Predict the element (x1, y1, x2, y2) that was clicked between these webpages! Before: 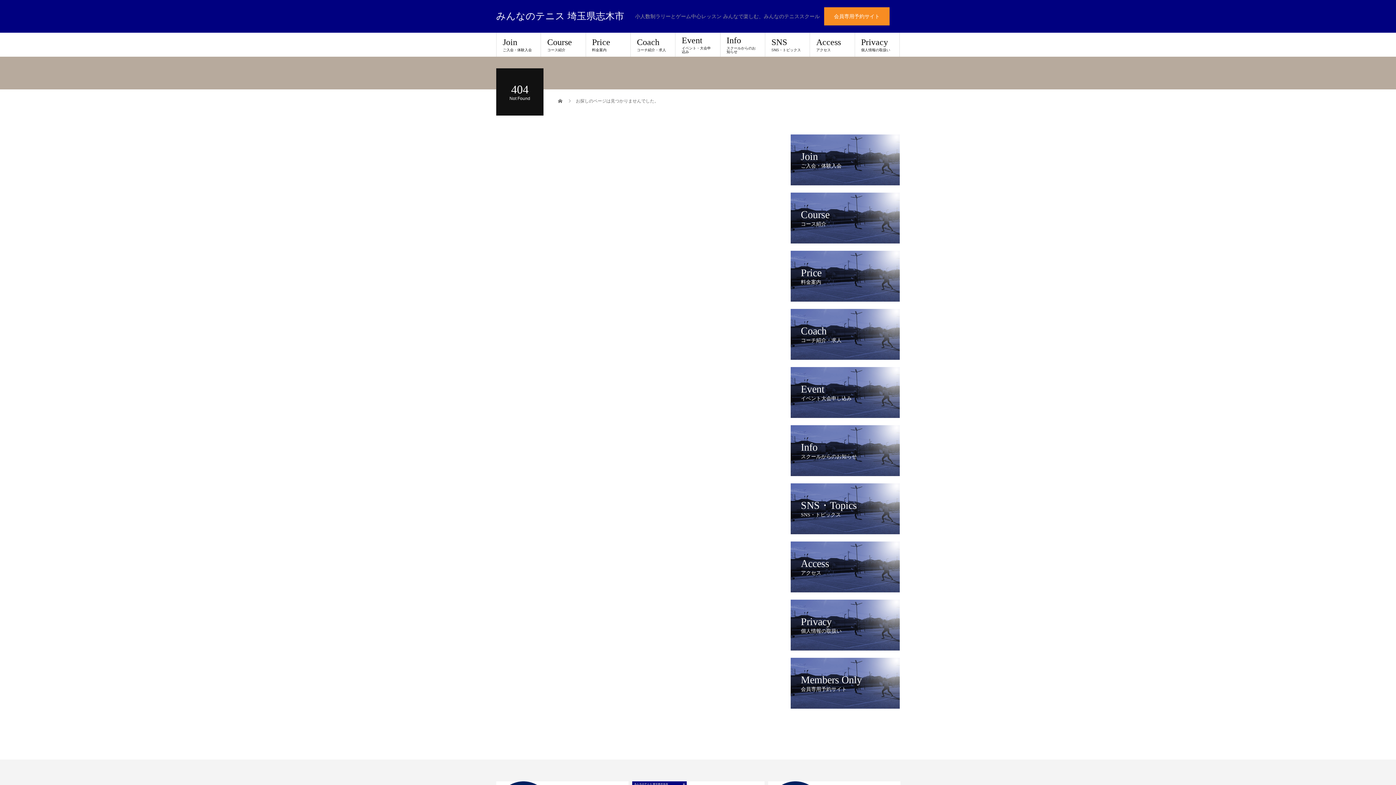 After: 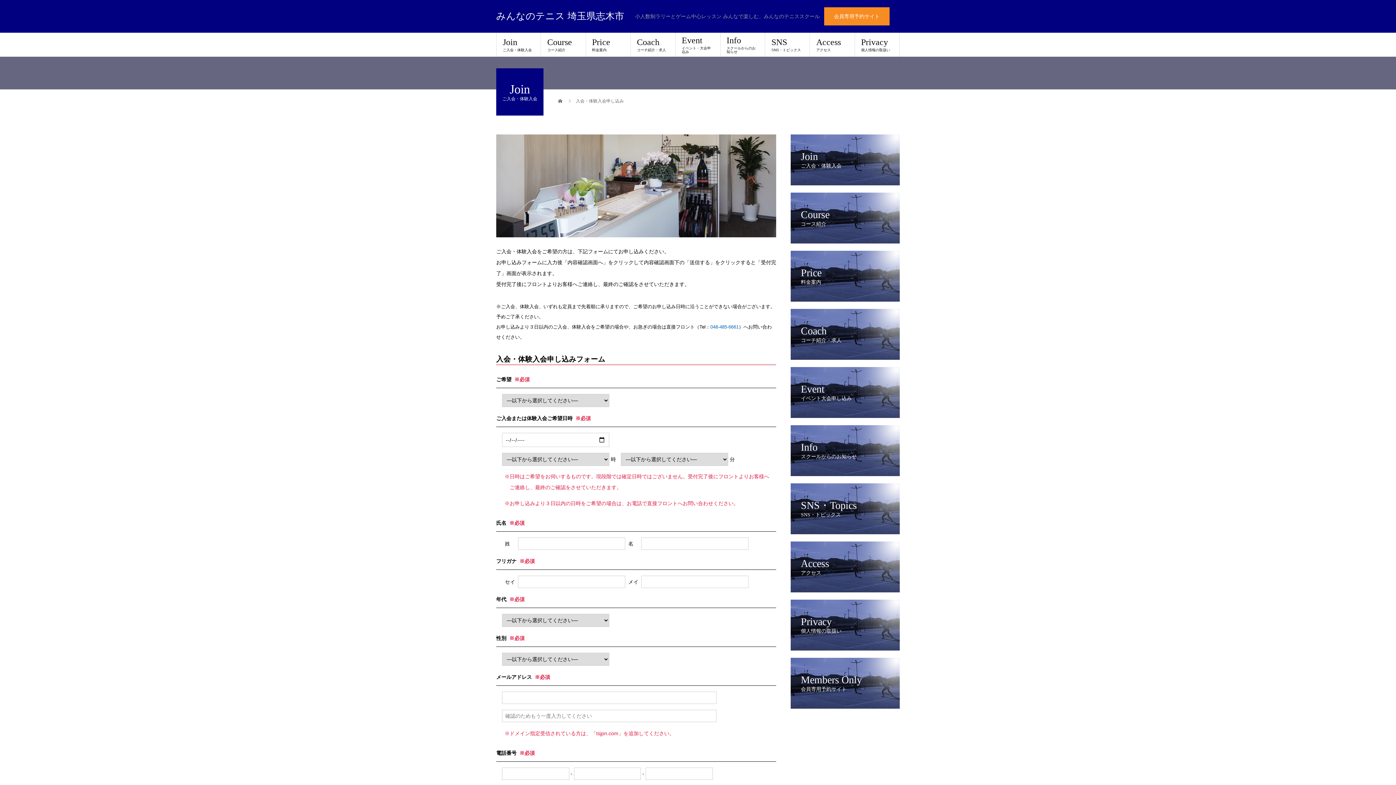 Action: bbox: (496, 32, 541, 56) label: Join
ご入会・体験入会